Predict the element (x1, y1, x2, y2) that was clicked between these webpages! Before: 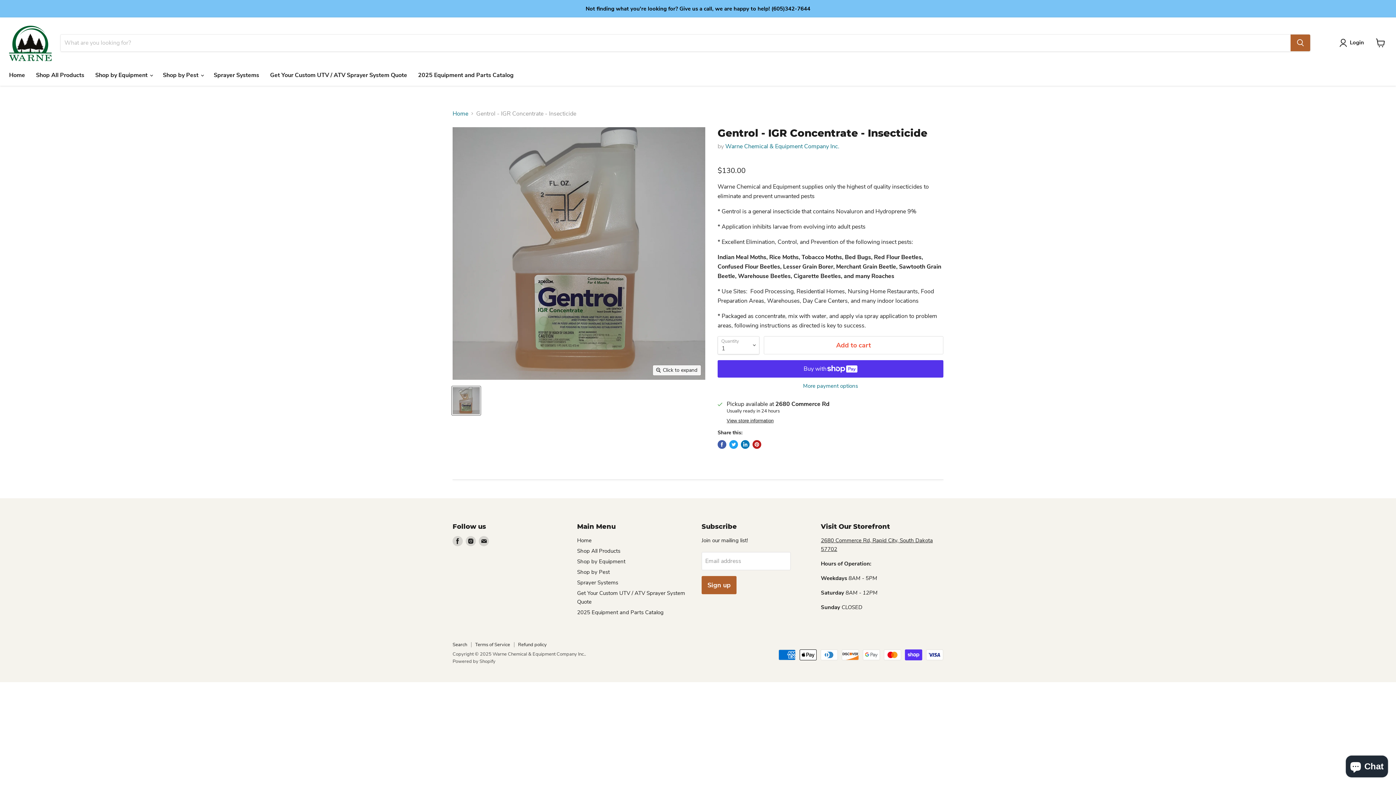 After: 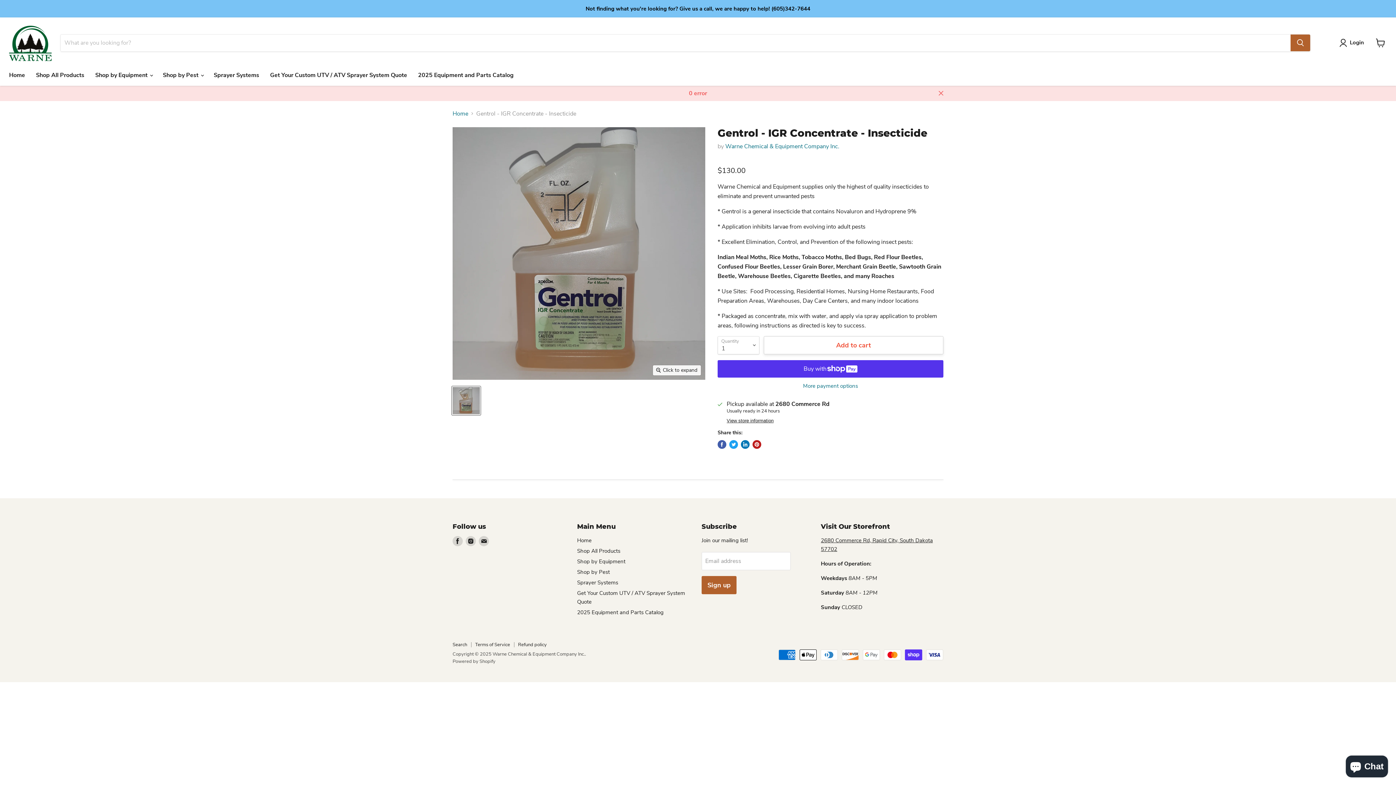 Action: label: Add to cart bbox: (764, 336, 943, 354)